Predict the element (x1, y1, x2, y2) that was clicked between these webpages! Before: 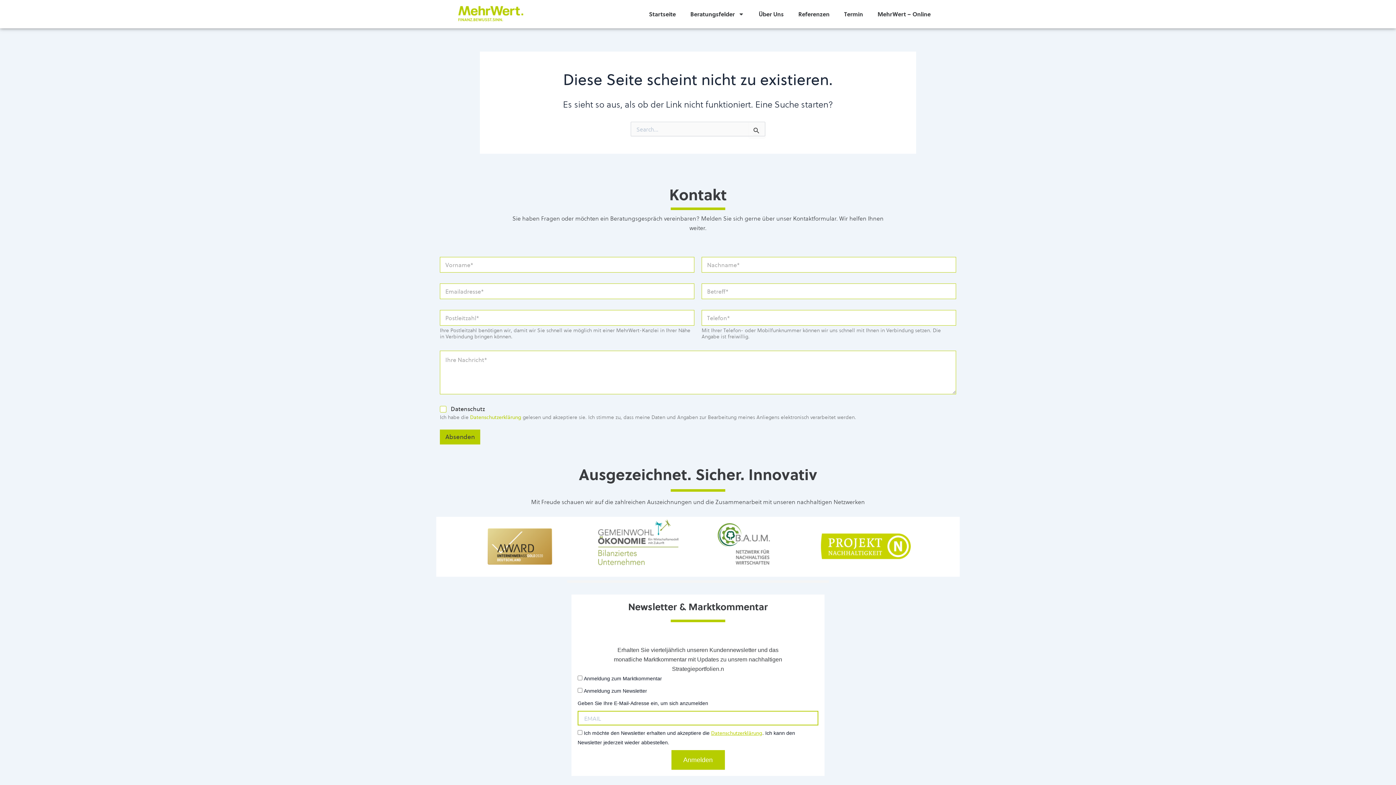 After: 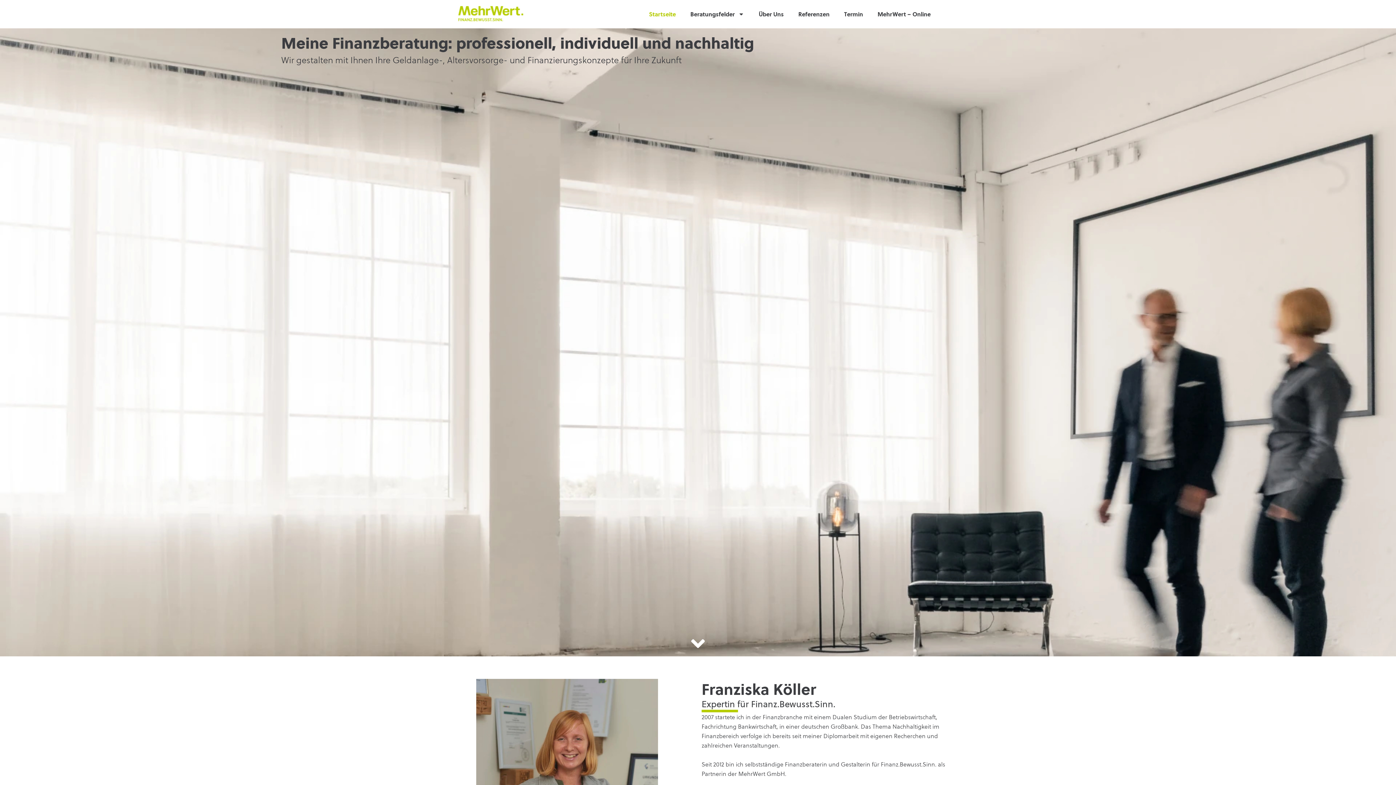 Action: label: Startseite bbox: (641, 5, 683, 22)